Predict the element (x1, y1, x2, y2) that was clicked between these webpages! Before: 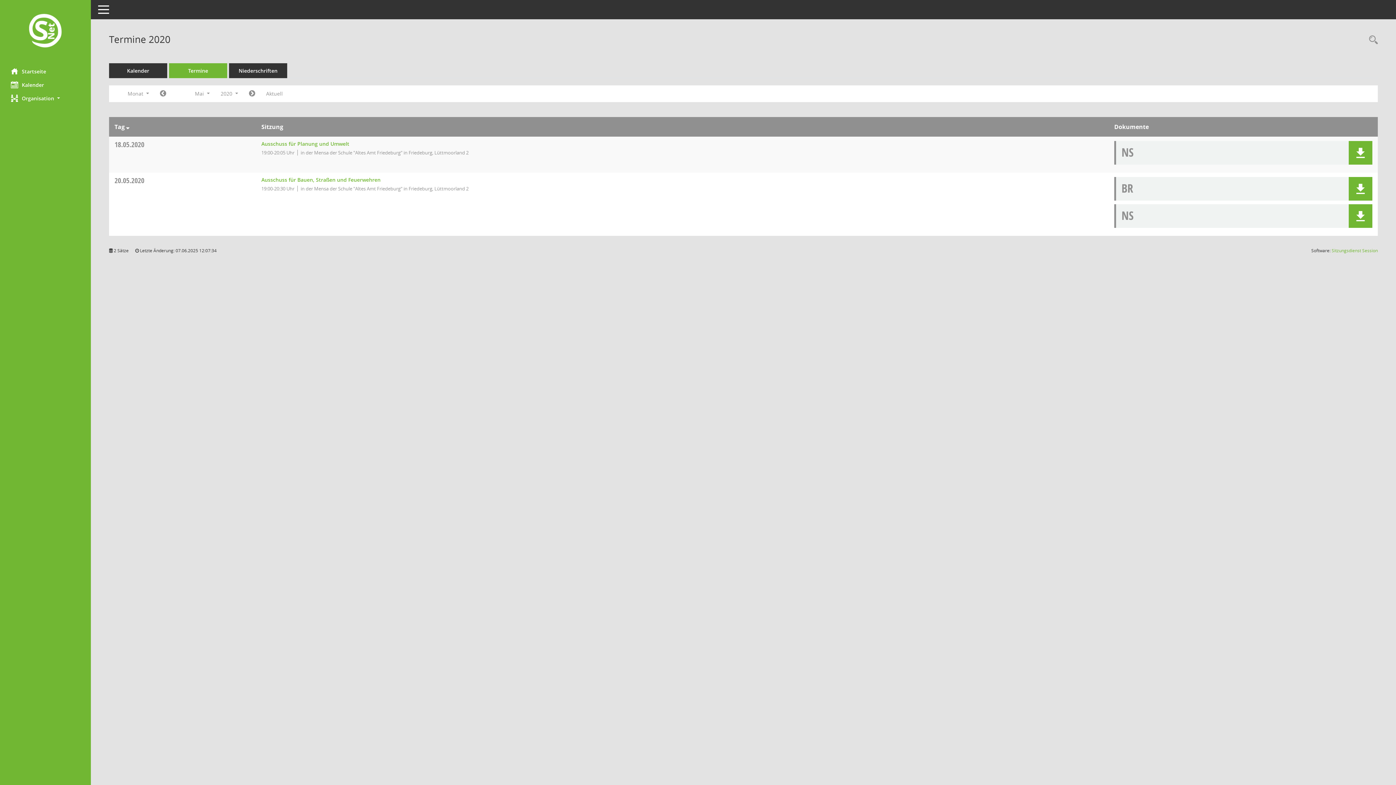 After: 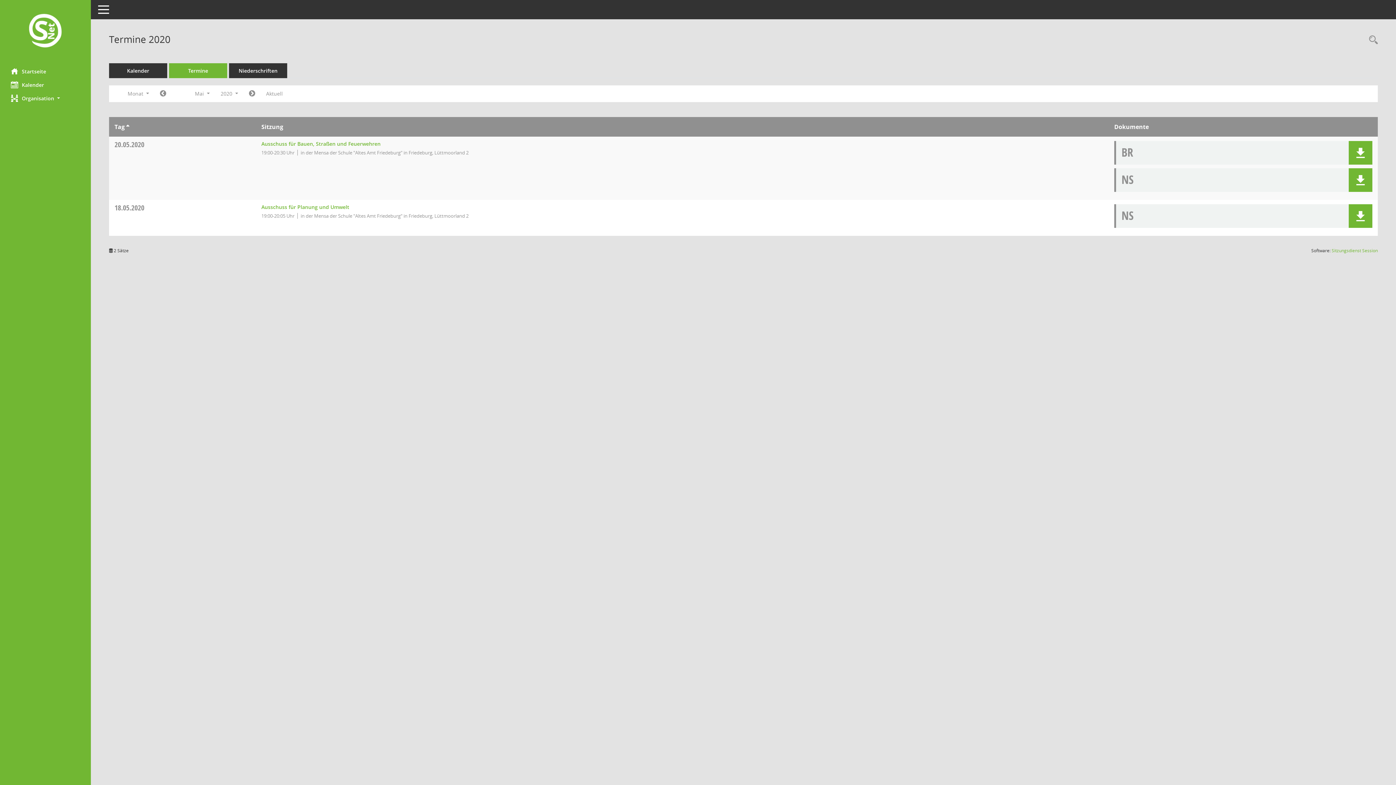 Action: label: Sortieren: nach Tag absteigend bbox: (126, 122, 129, 130)